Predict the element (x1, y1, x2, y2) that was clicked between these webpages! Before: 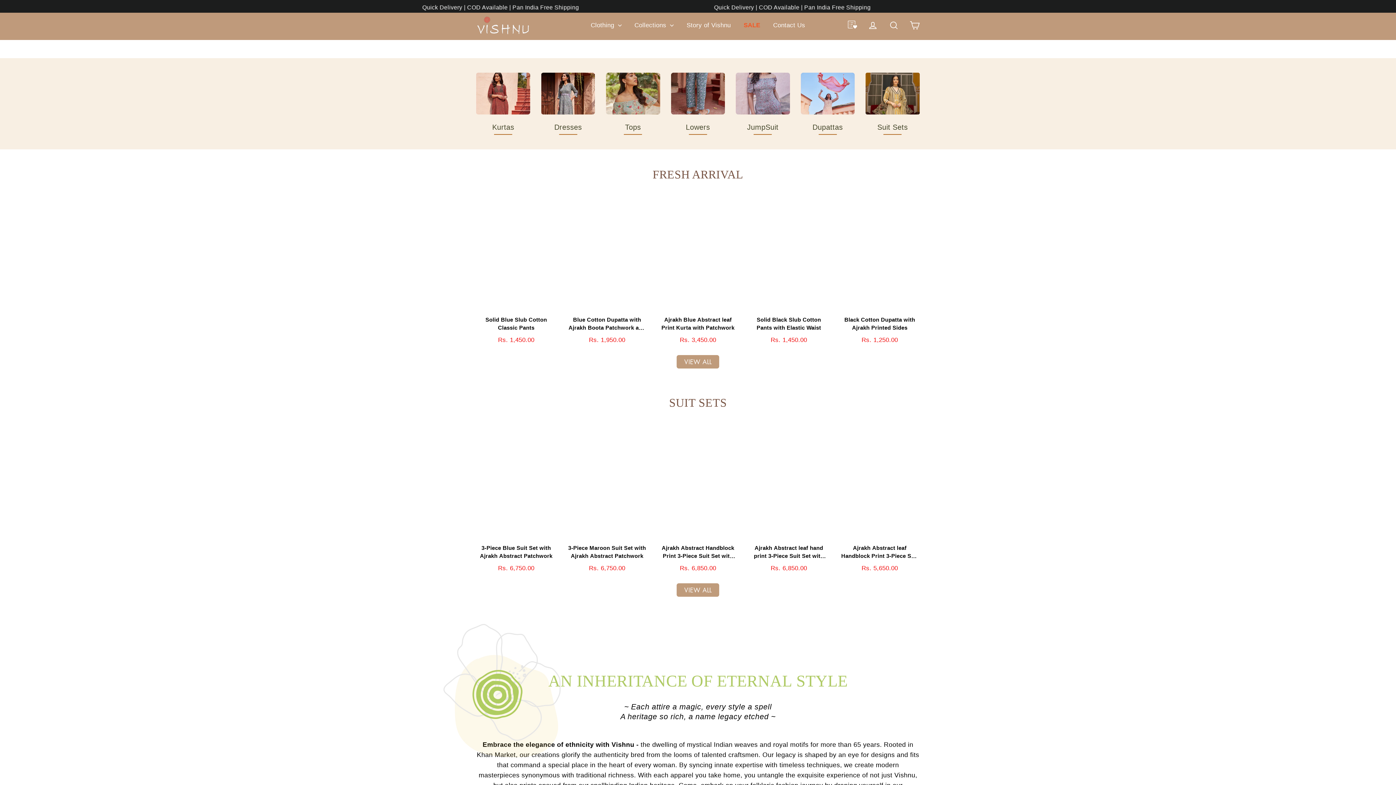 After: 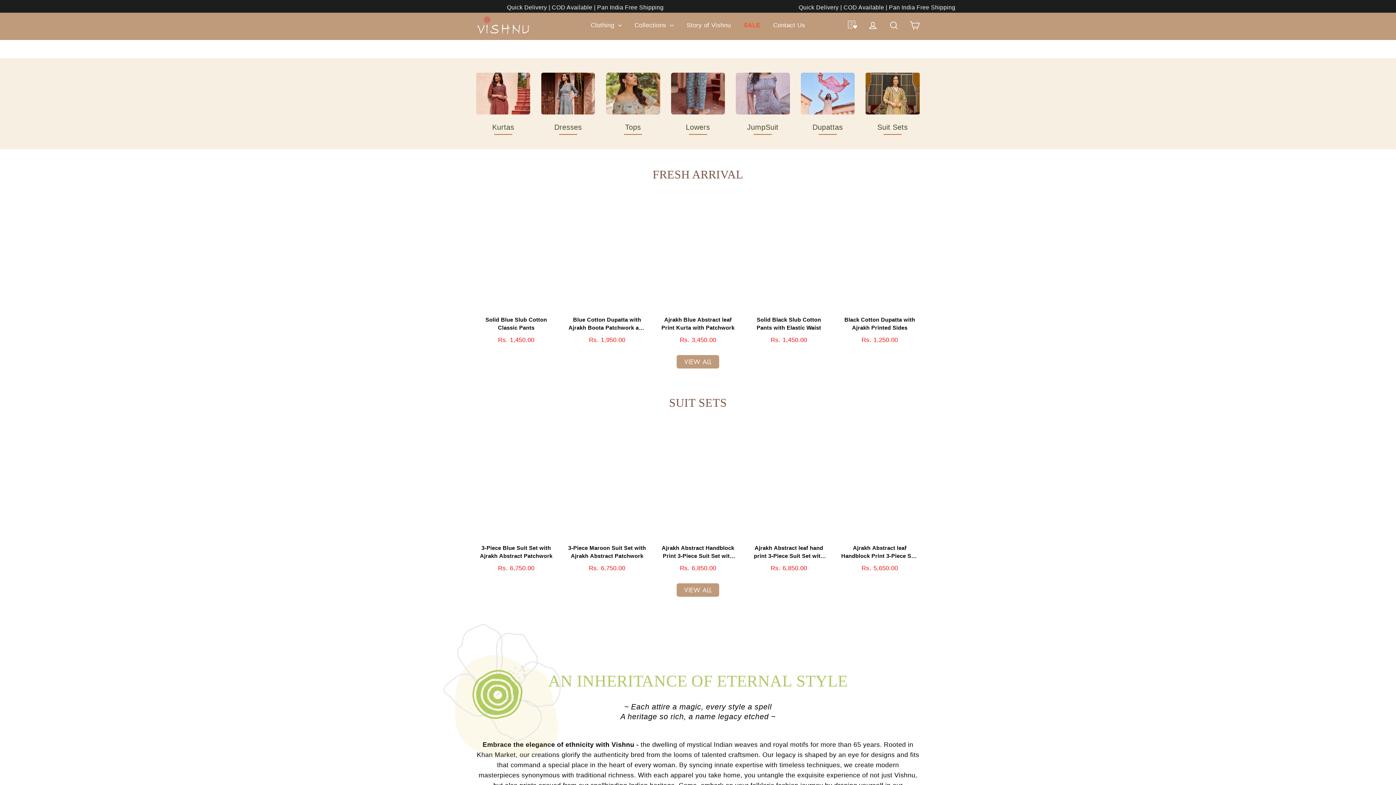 Action: bbox: (476, 15, 529, 35)